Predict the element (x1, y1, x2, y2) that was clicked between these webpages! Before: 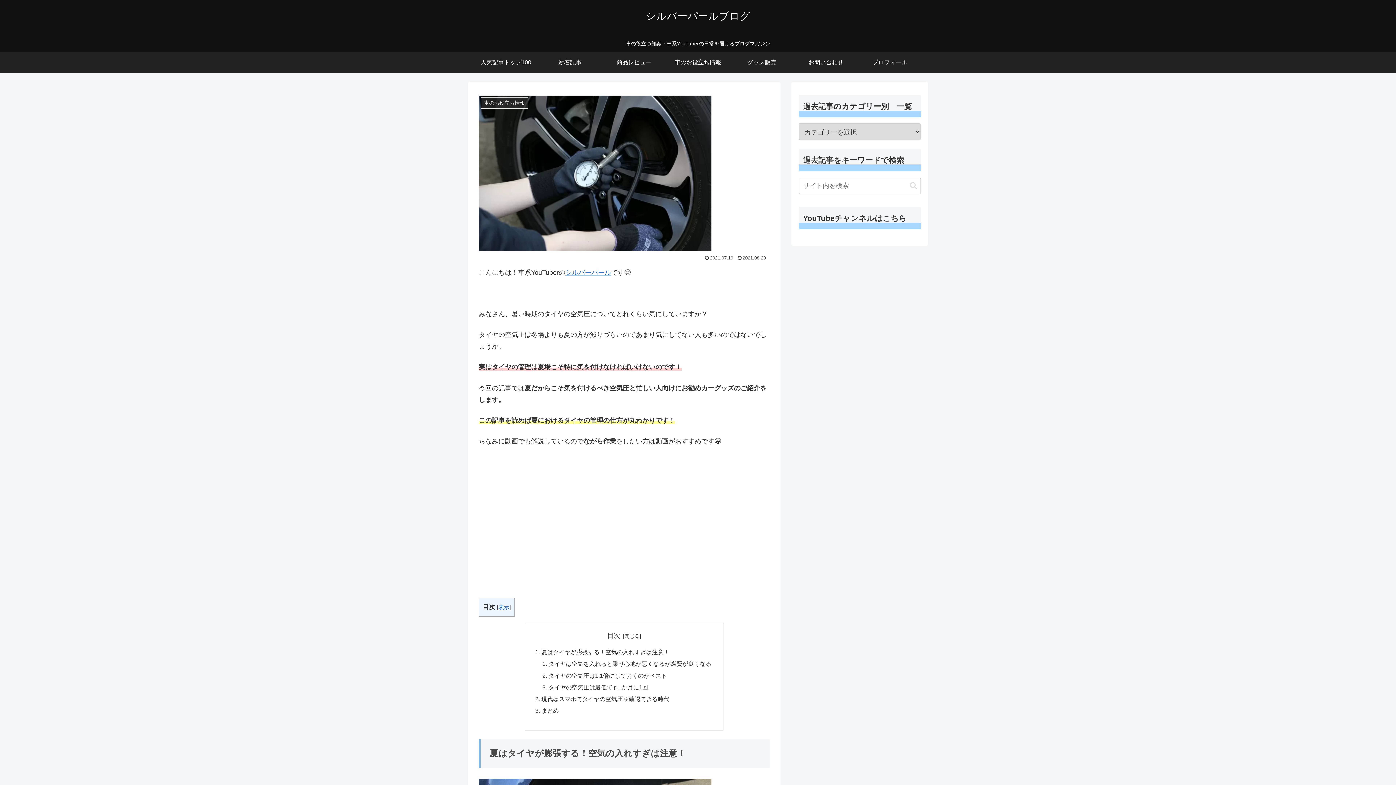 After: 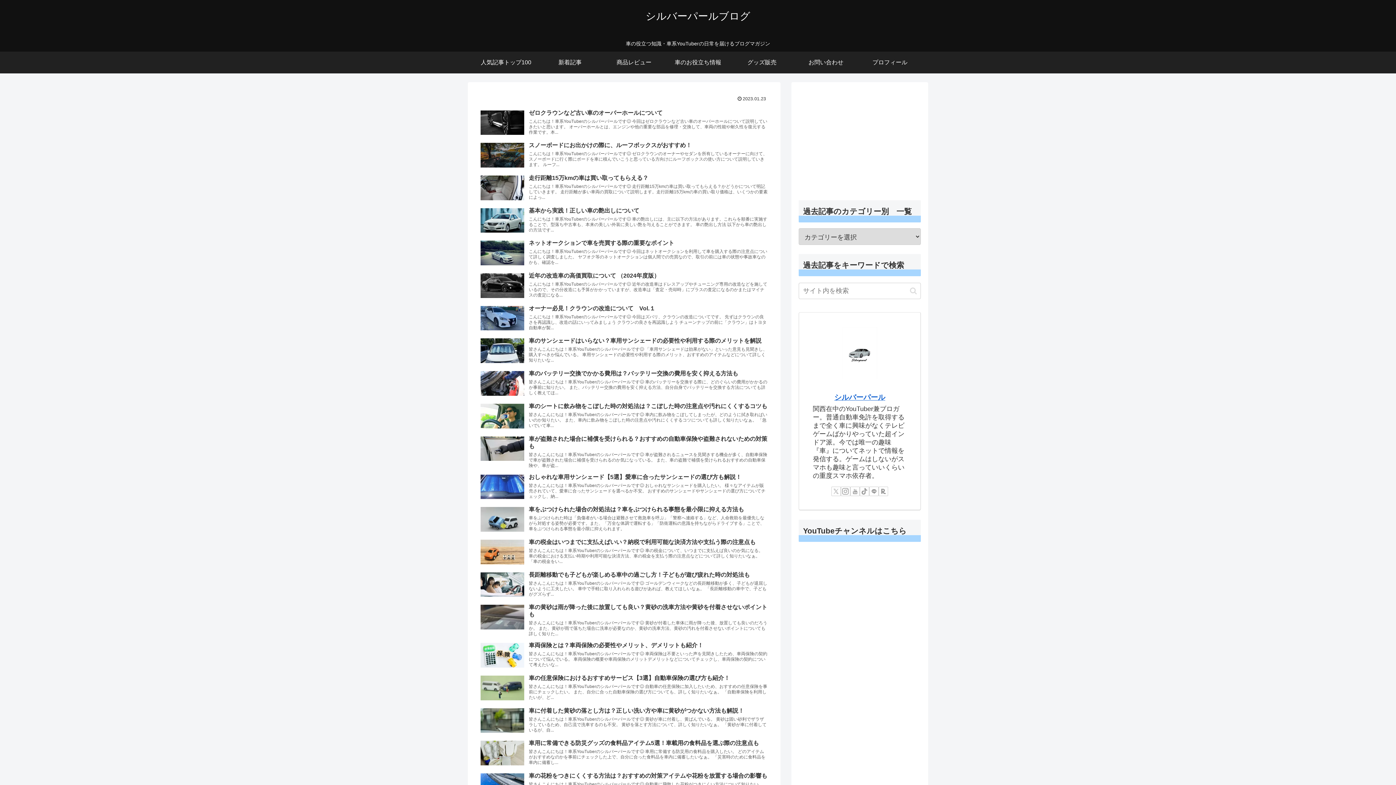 Action: bbox: (538, 51, 602, 73) label: 新着記事